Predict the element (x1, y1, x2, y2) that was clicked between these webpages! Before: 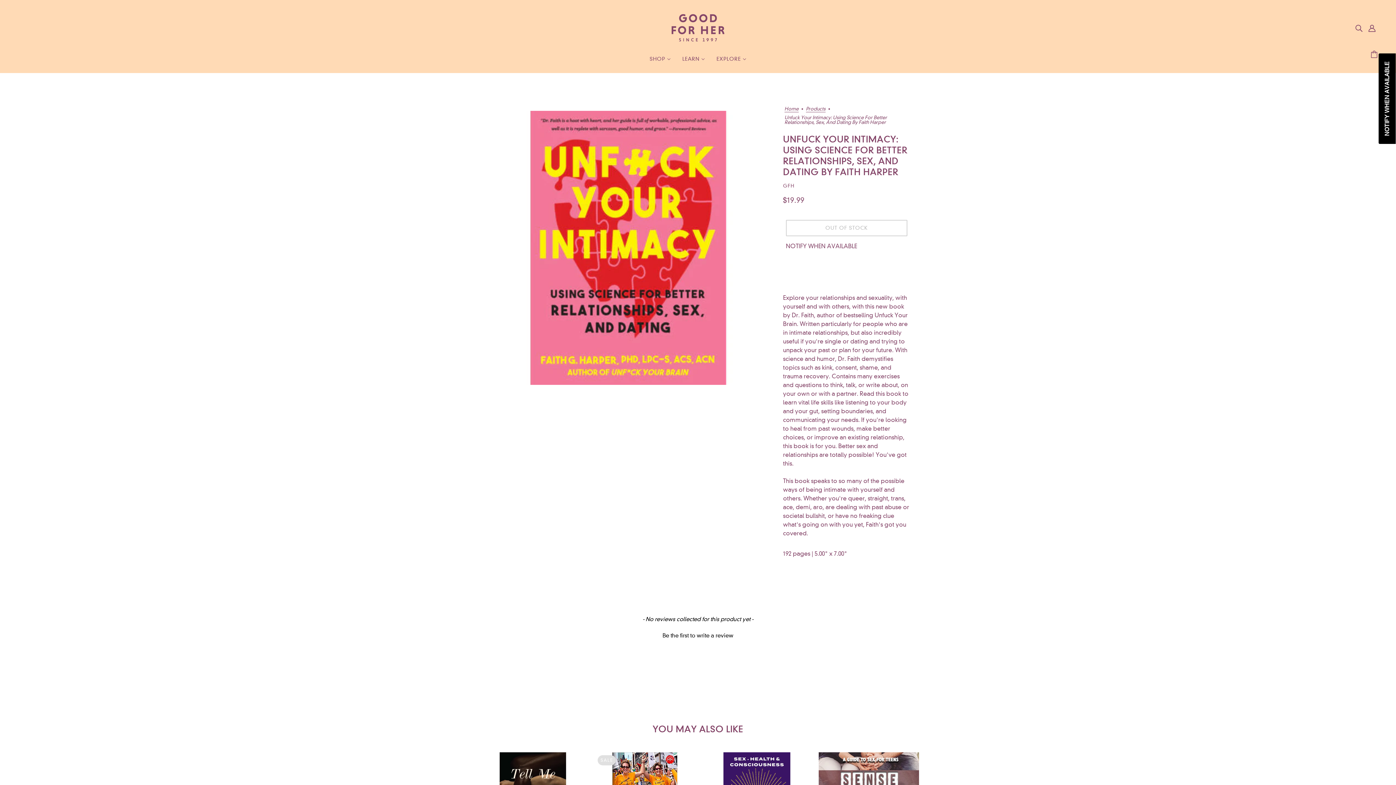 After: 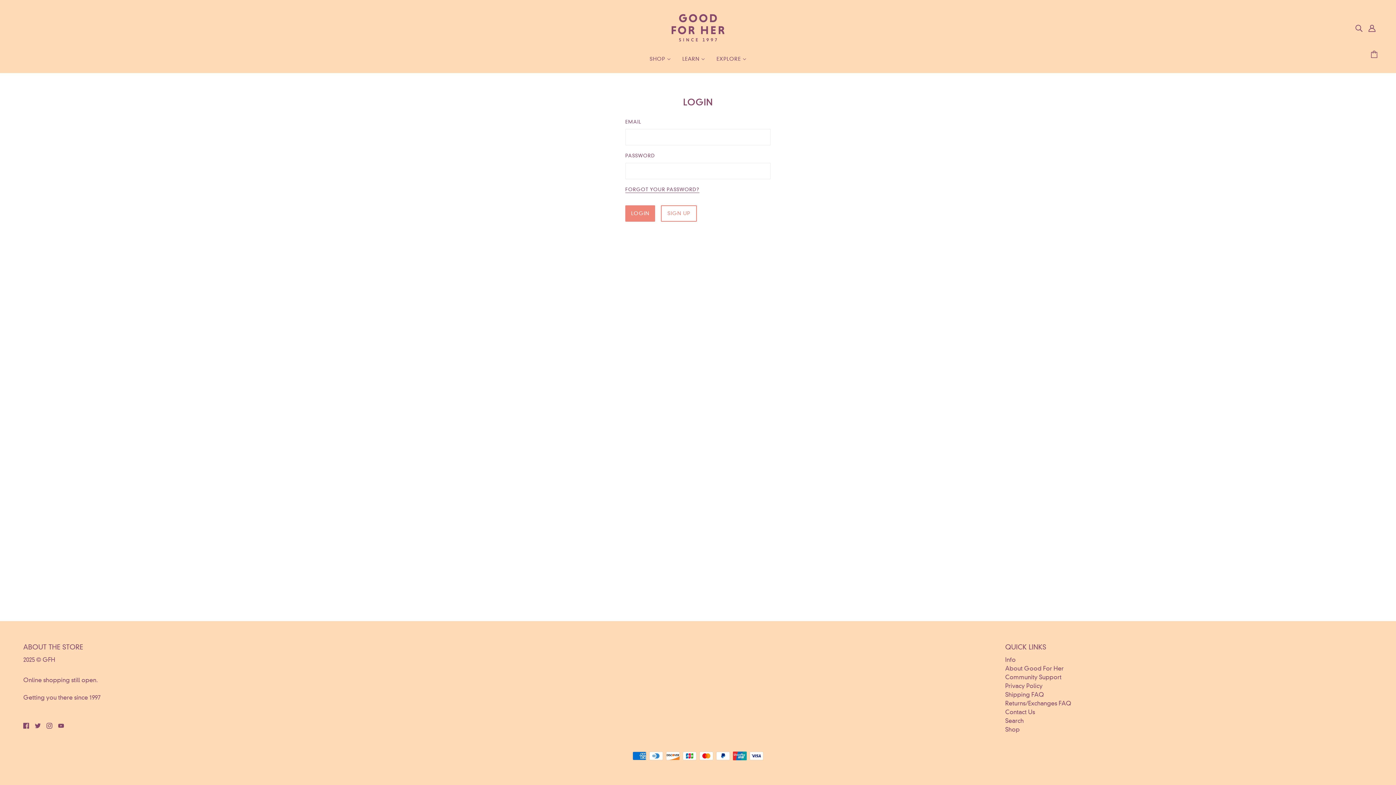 Action: bbox: (1365, 20, 1378, 35) label: Translation missing: en.layout.header.account